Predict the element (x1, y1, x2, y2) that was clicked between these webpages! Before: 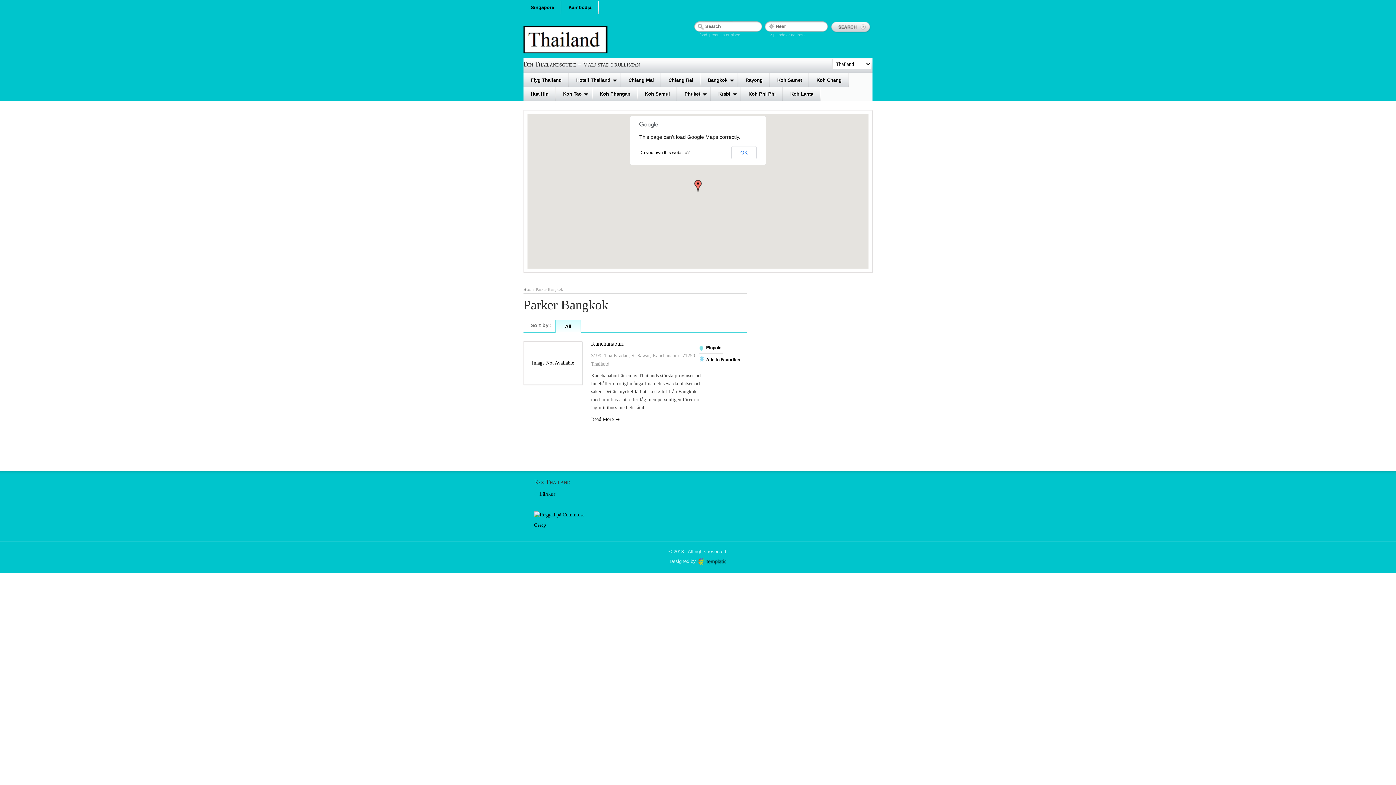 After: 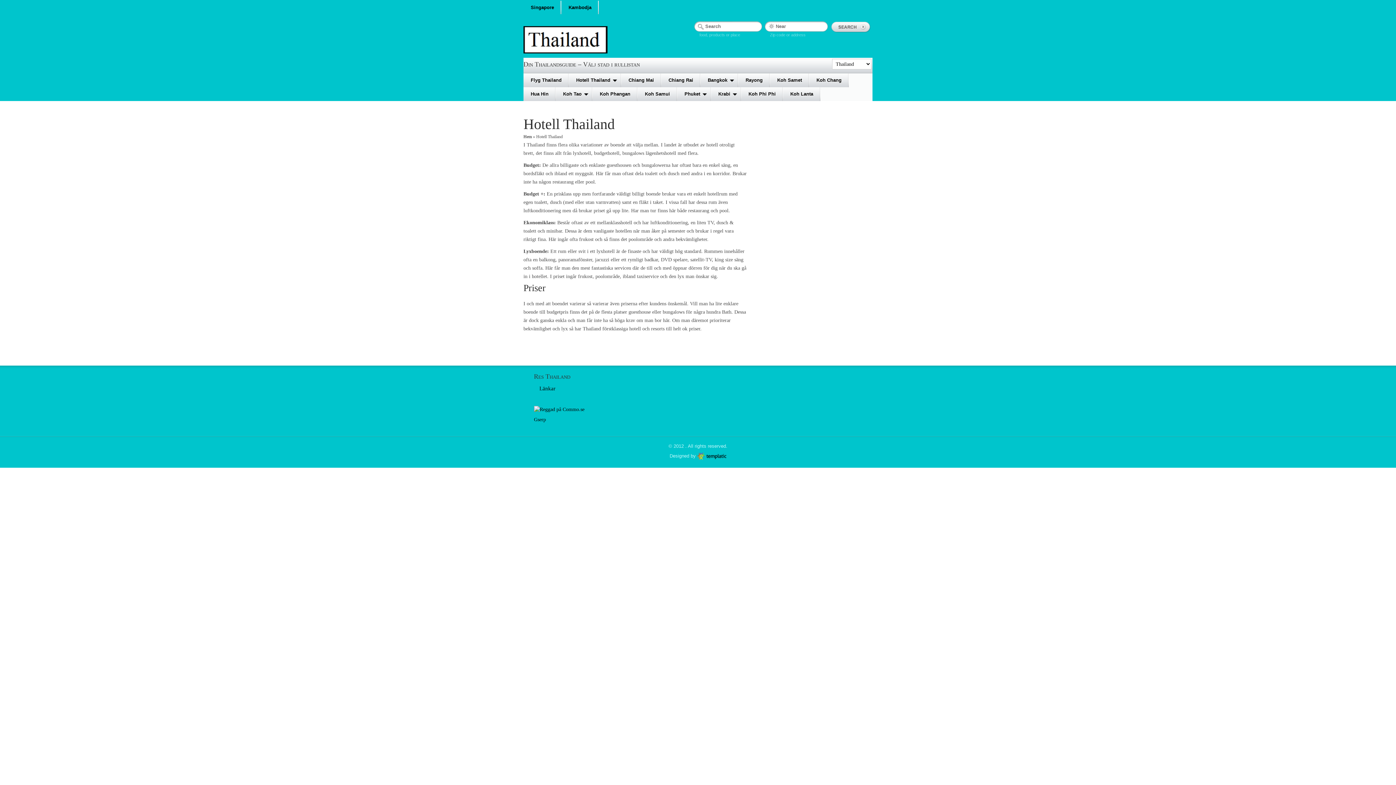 Action: label: Hotell Thailand bbox: (569, 73, 621, 87)